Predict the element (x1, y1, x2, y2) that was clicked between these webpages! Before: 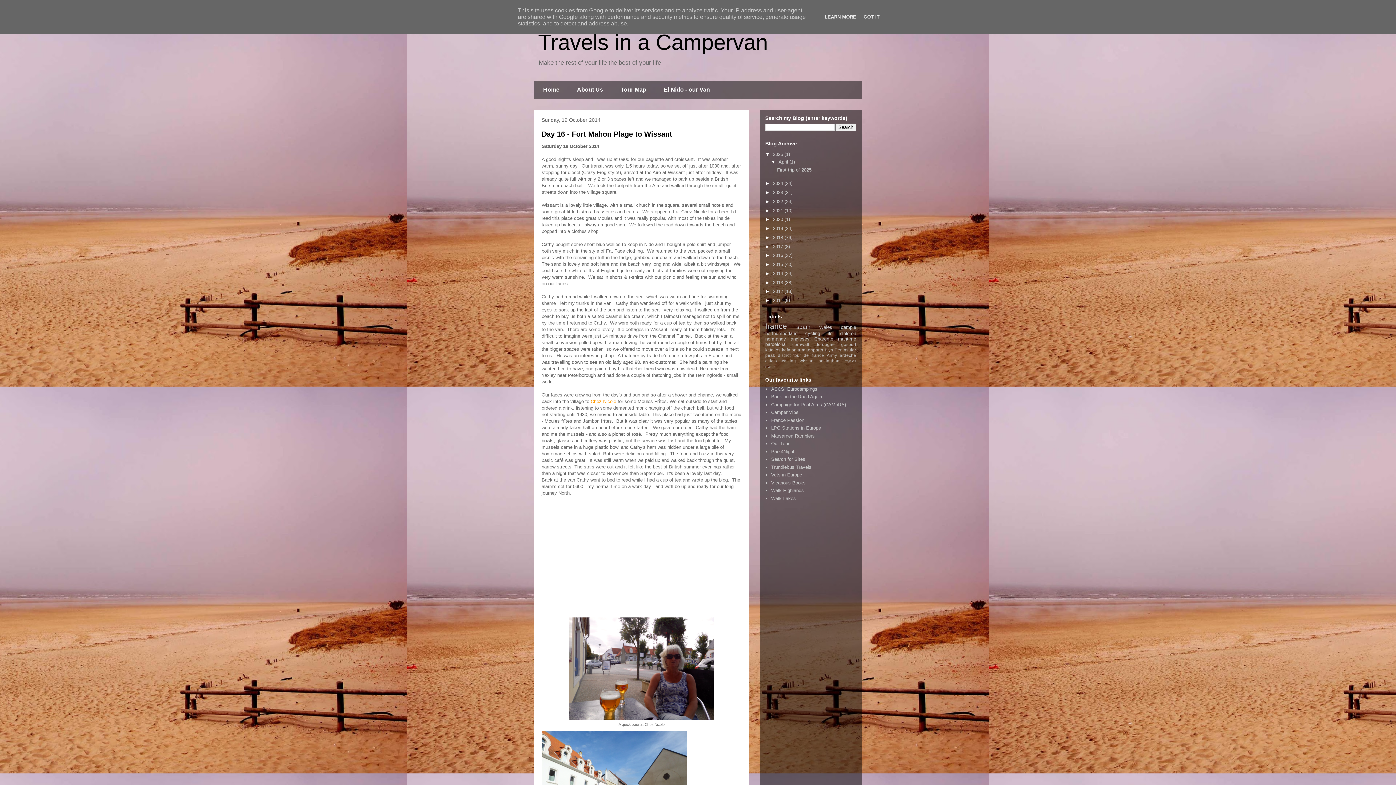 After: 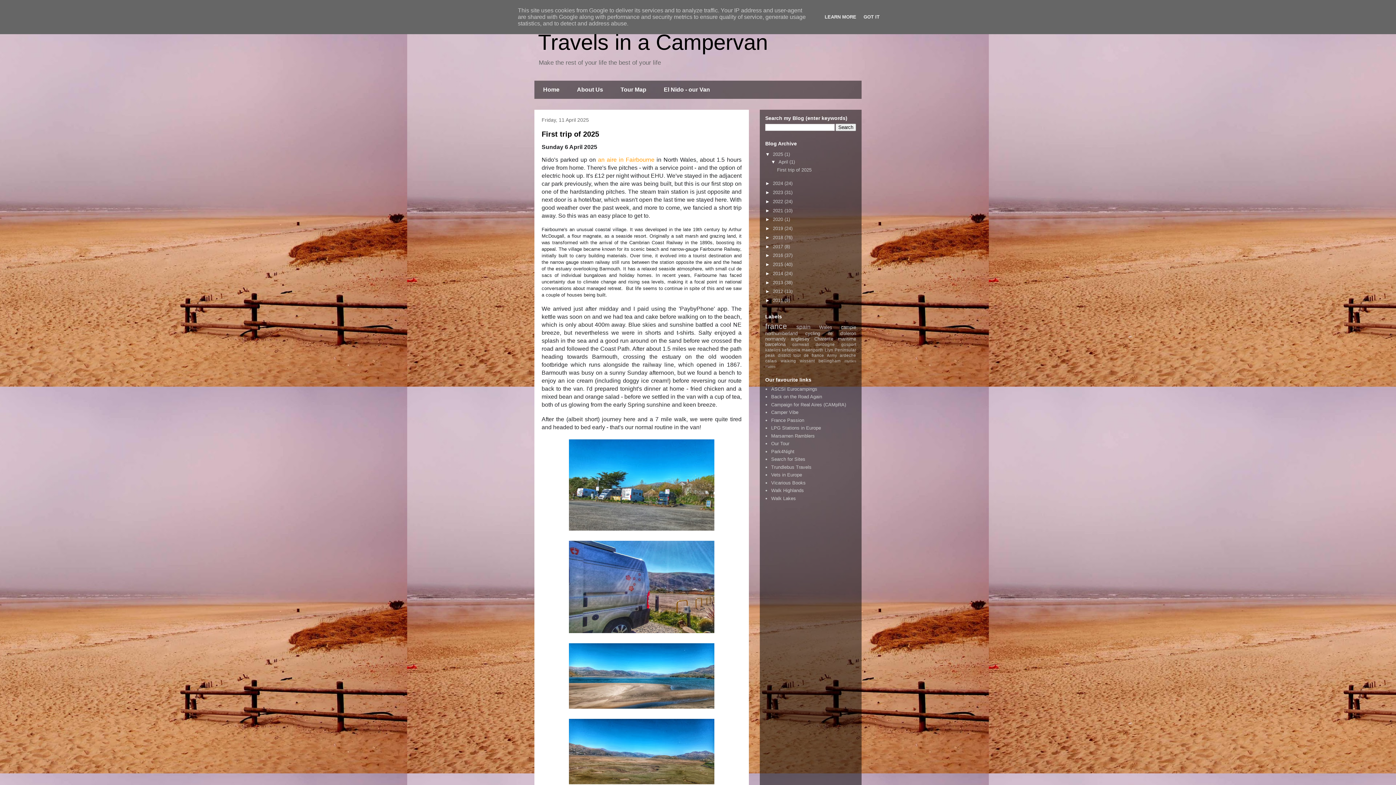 Action: bbox: (778, 159, 789, 164) label: April 